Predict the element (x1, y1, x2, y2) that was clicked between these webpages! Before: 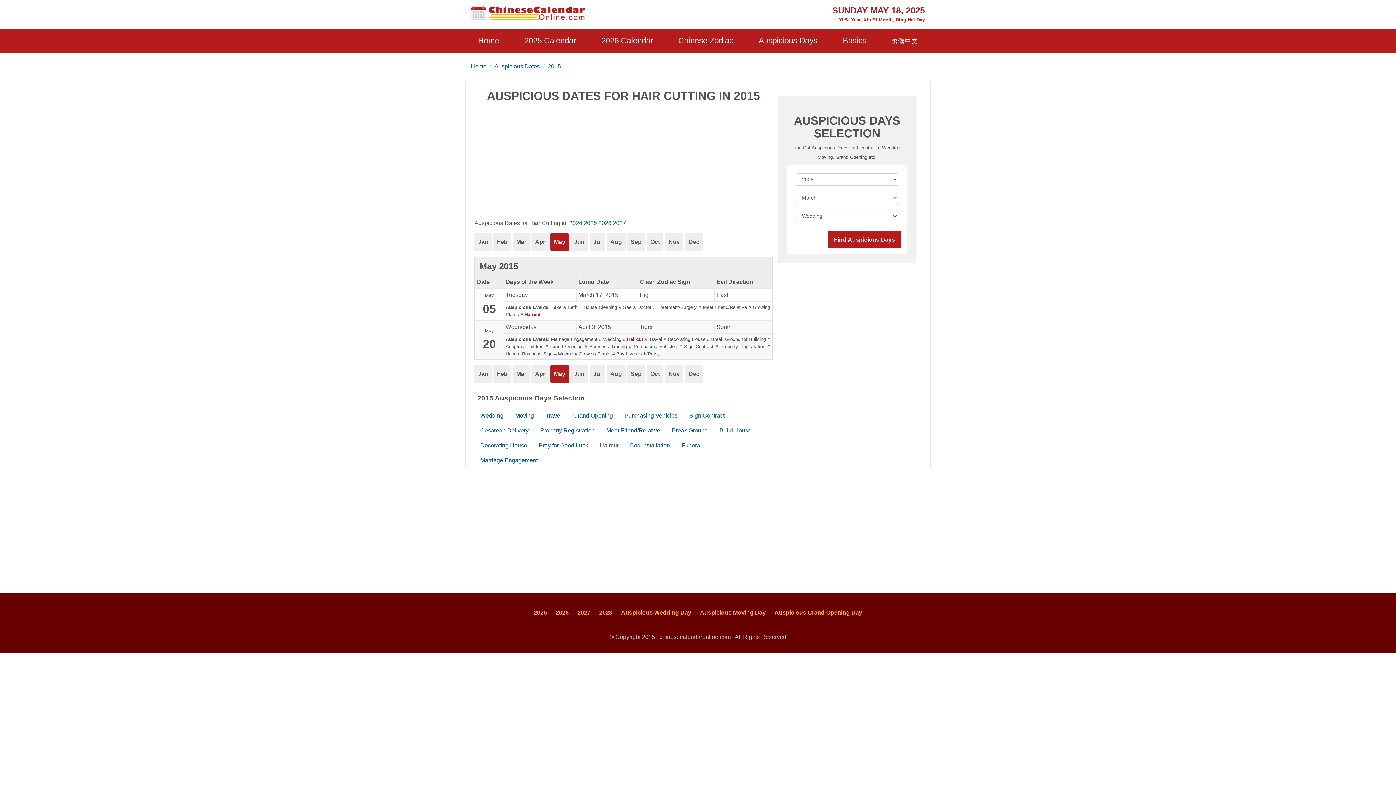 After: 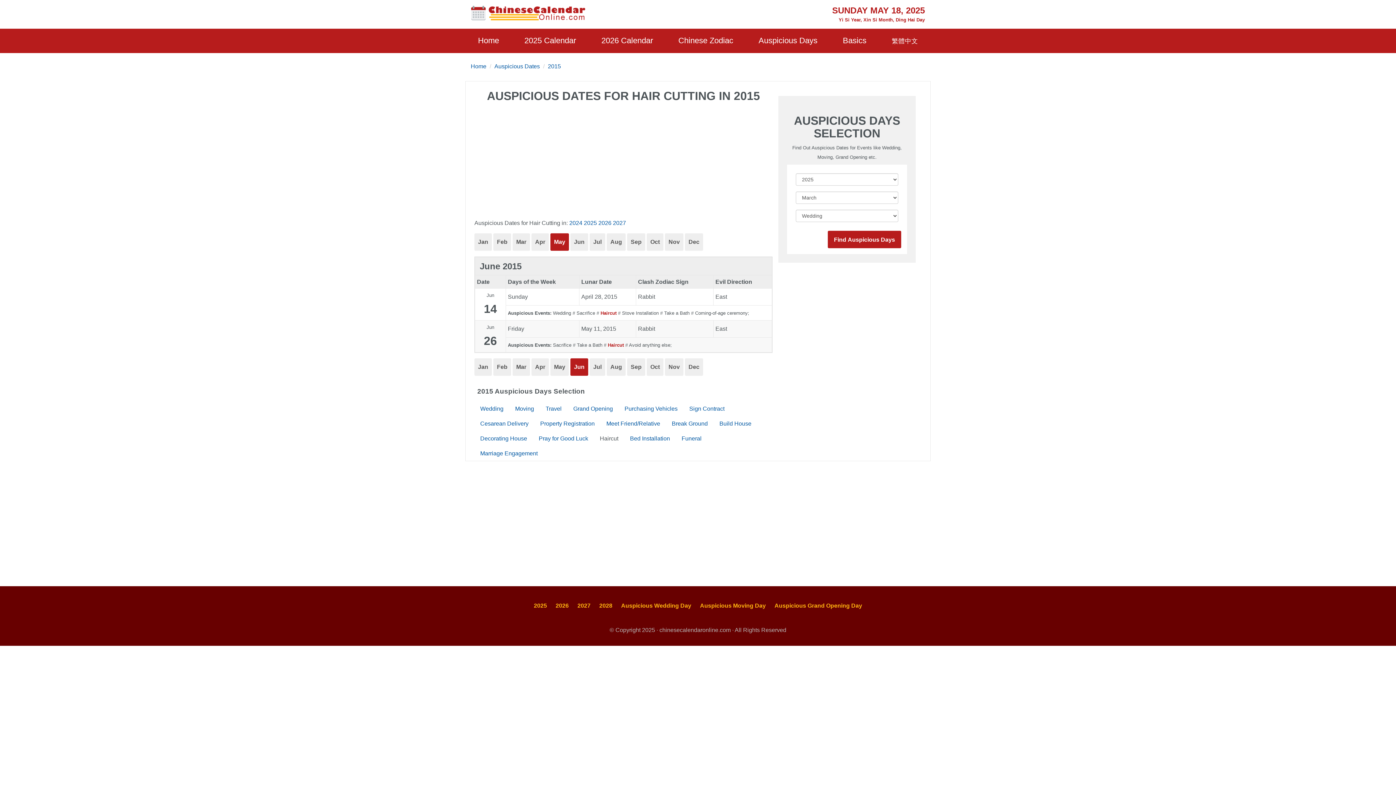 Action: label: Jun bbox: (570, 365, 588, 382)